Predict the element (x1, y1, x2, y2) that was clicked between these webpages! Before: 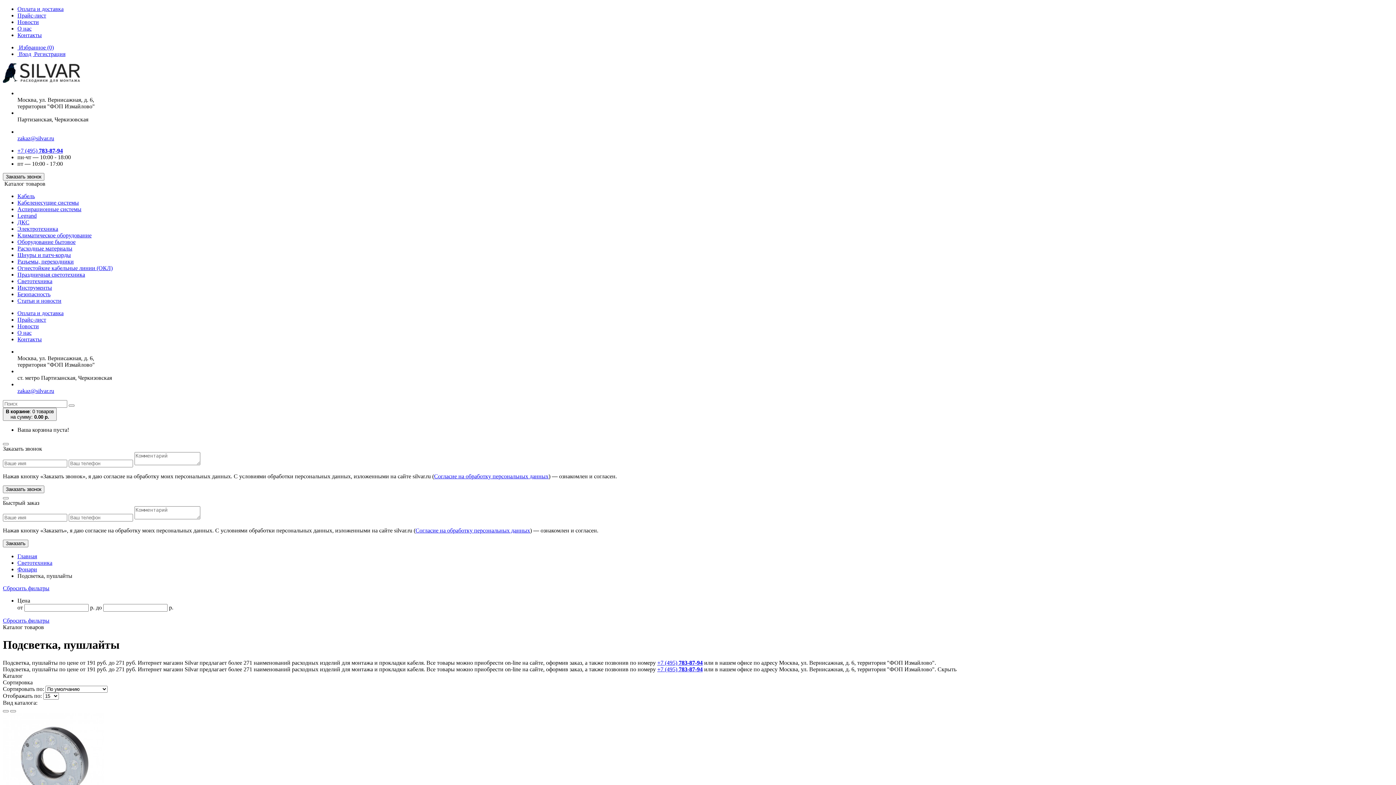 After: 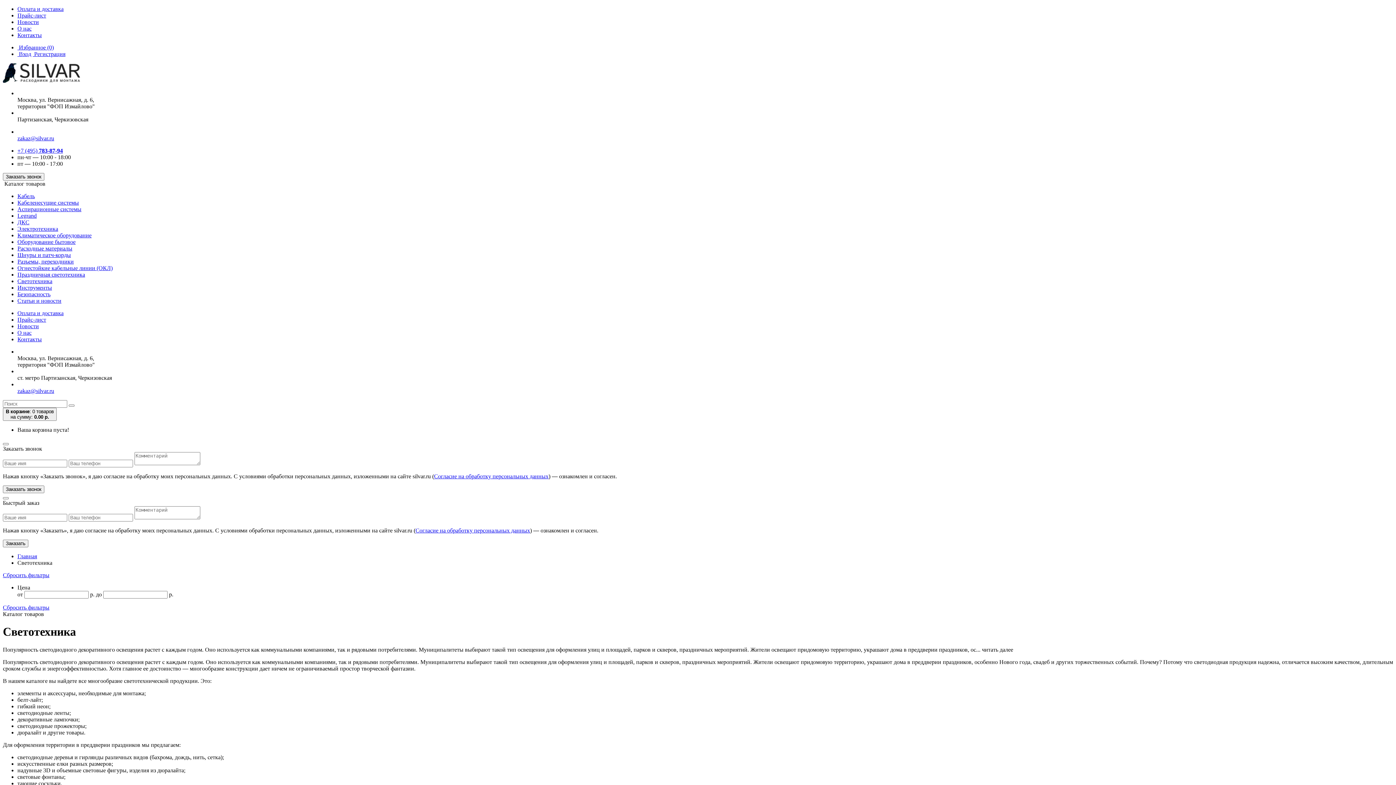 Action: bbox: (17, 560, 52, 566) label: Светотехника